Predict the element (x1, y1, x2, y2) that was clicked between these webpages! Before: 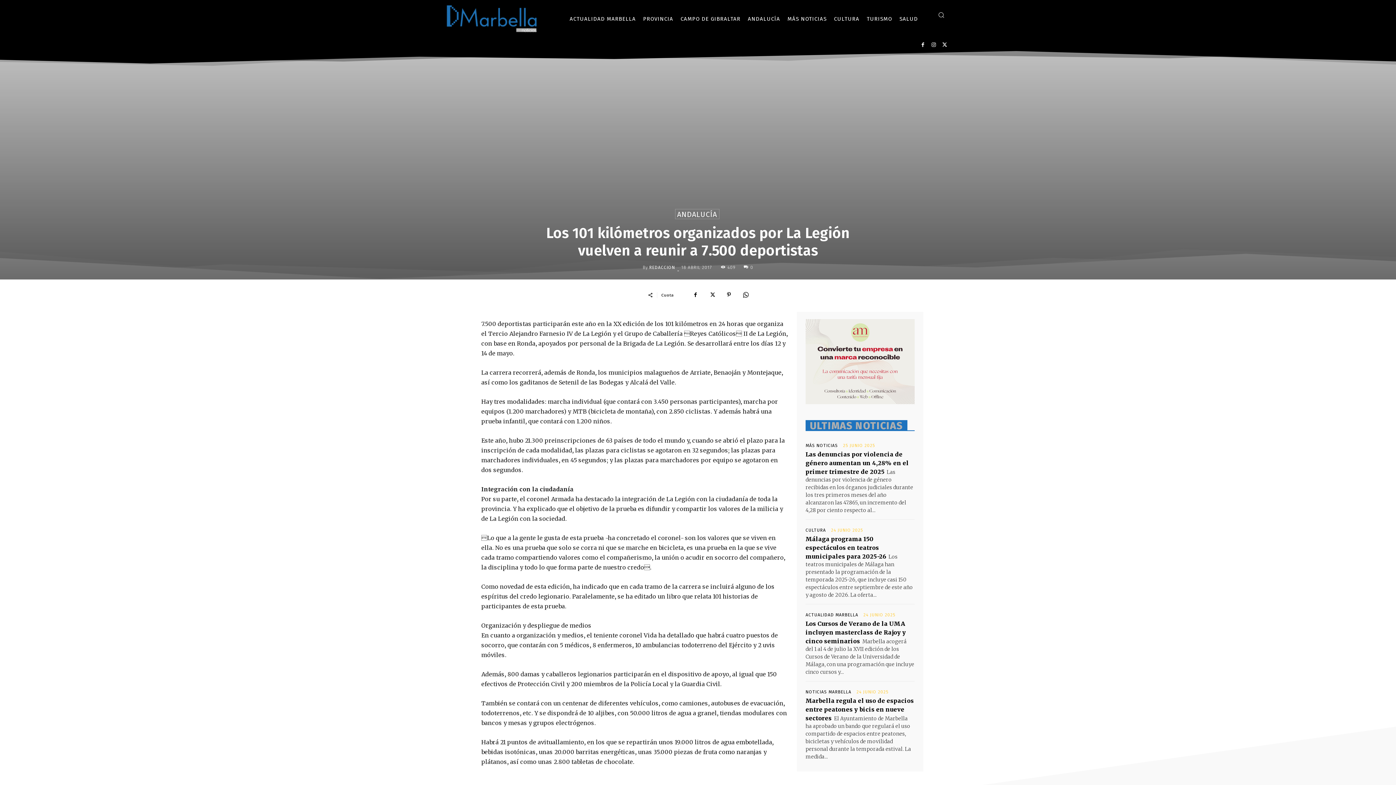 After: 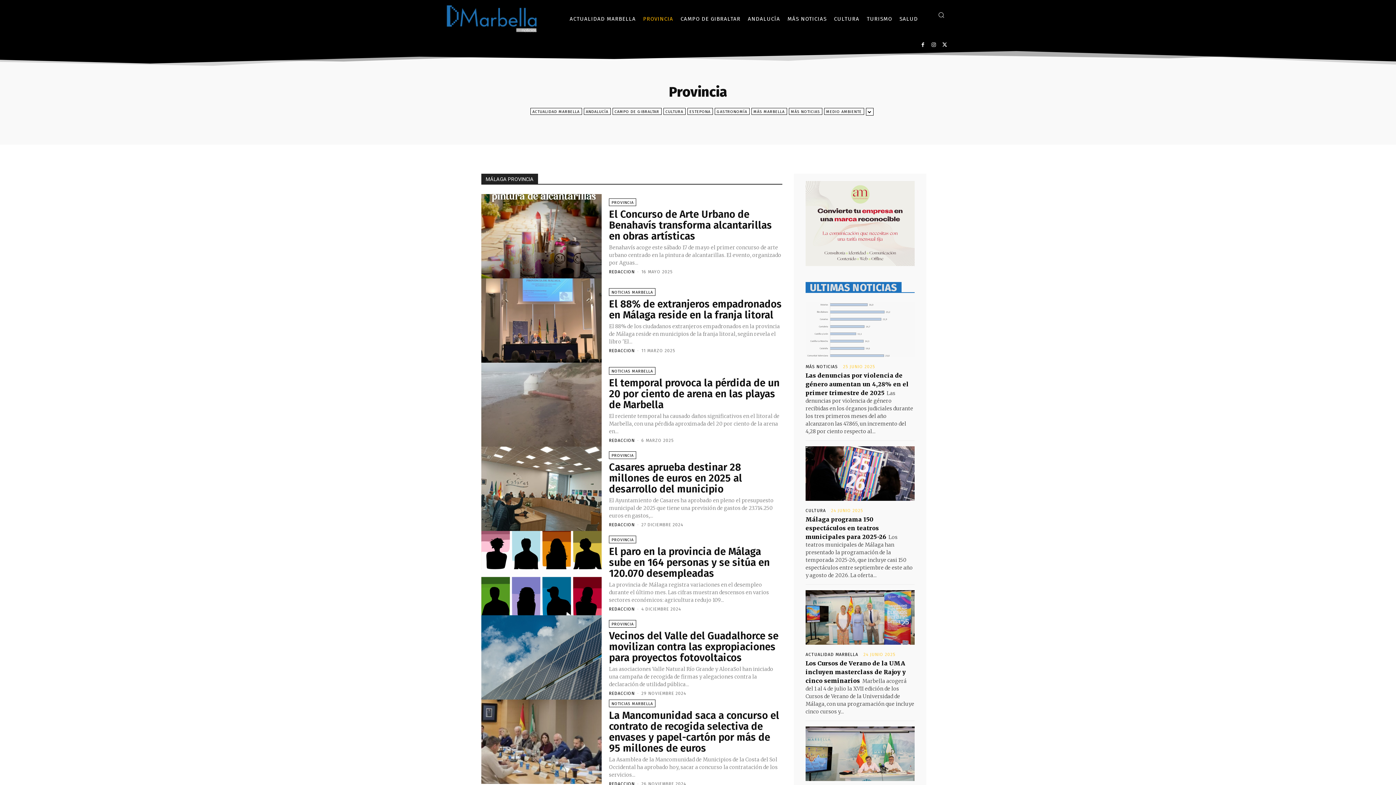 Action: label: PROVINCIA bbox: (639, 8, 677, 29)